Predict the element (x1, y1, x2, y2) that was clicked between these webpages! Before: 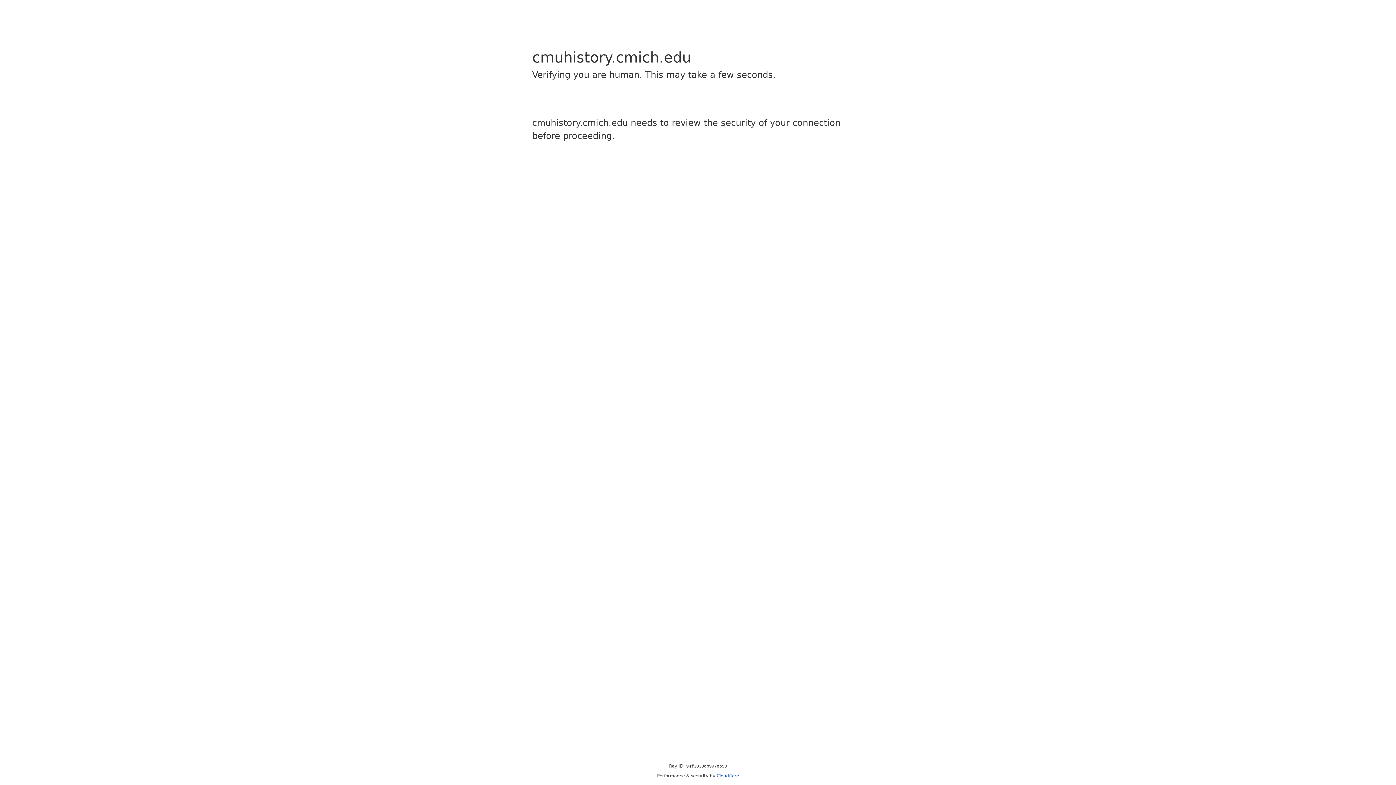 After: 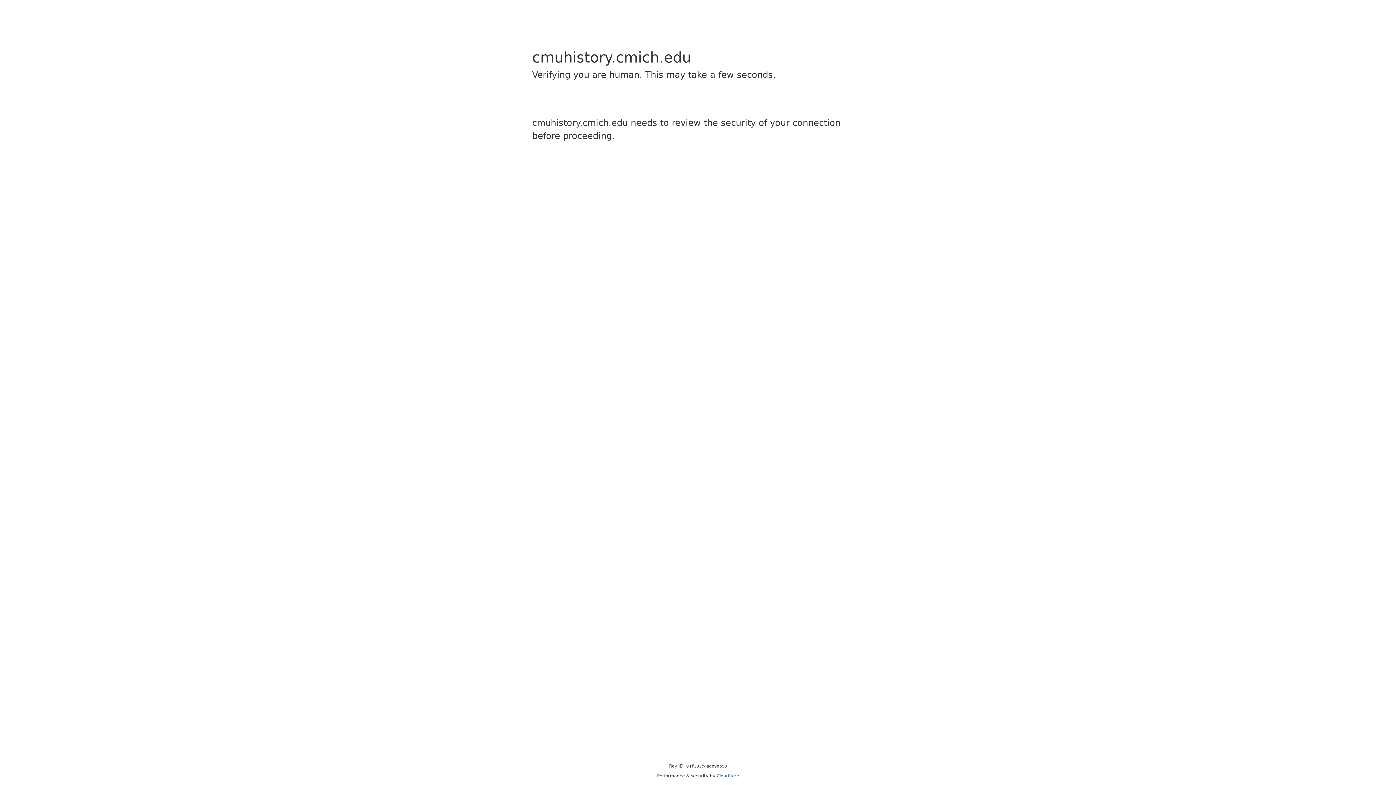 Action: bbox: (716, 773, 739, 778) label: Cloudflare